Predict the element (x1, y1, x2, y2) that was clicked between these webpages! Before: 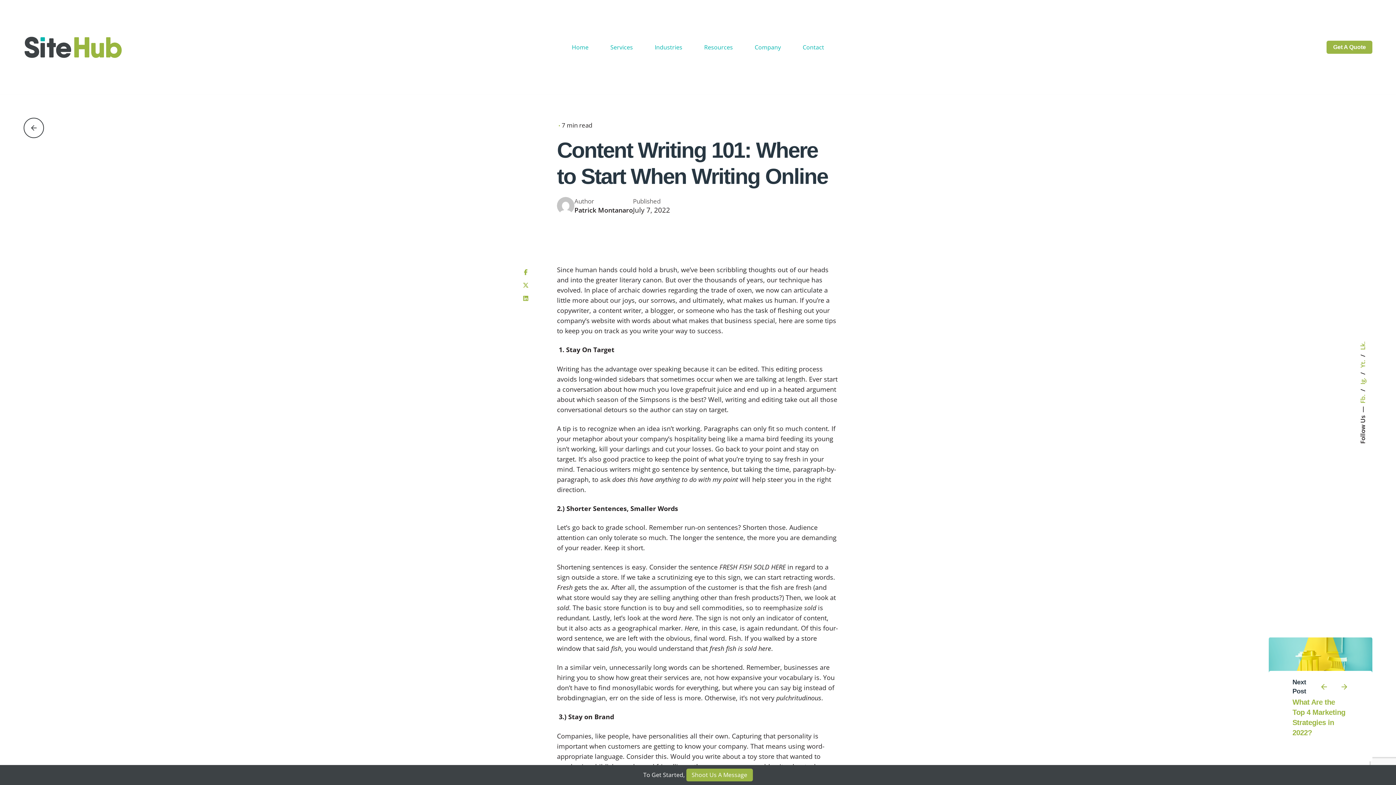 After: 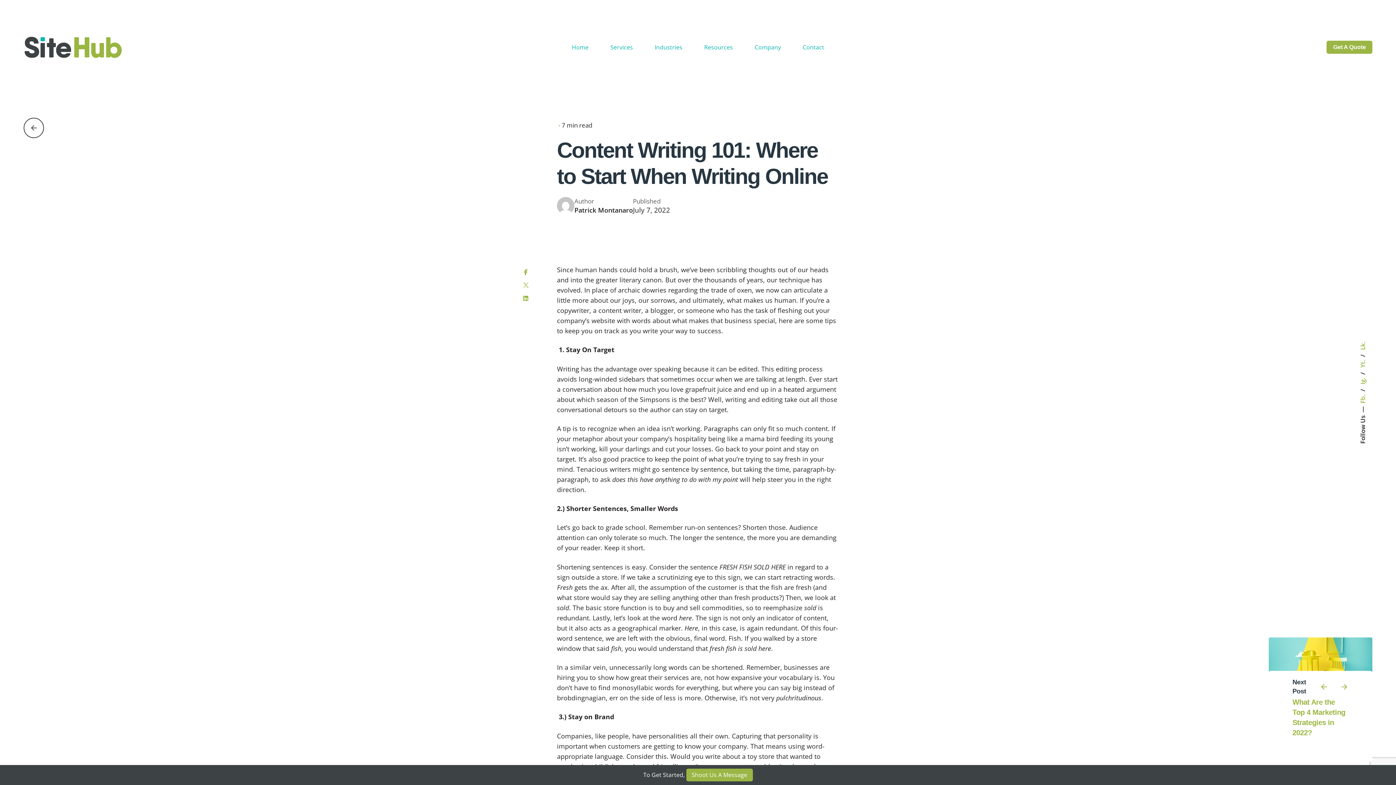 Action: bbox: (519, 278, 532, 292)